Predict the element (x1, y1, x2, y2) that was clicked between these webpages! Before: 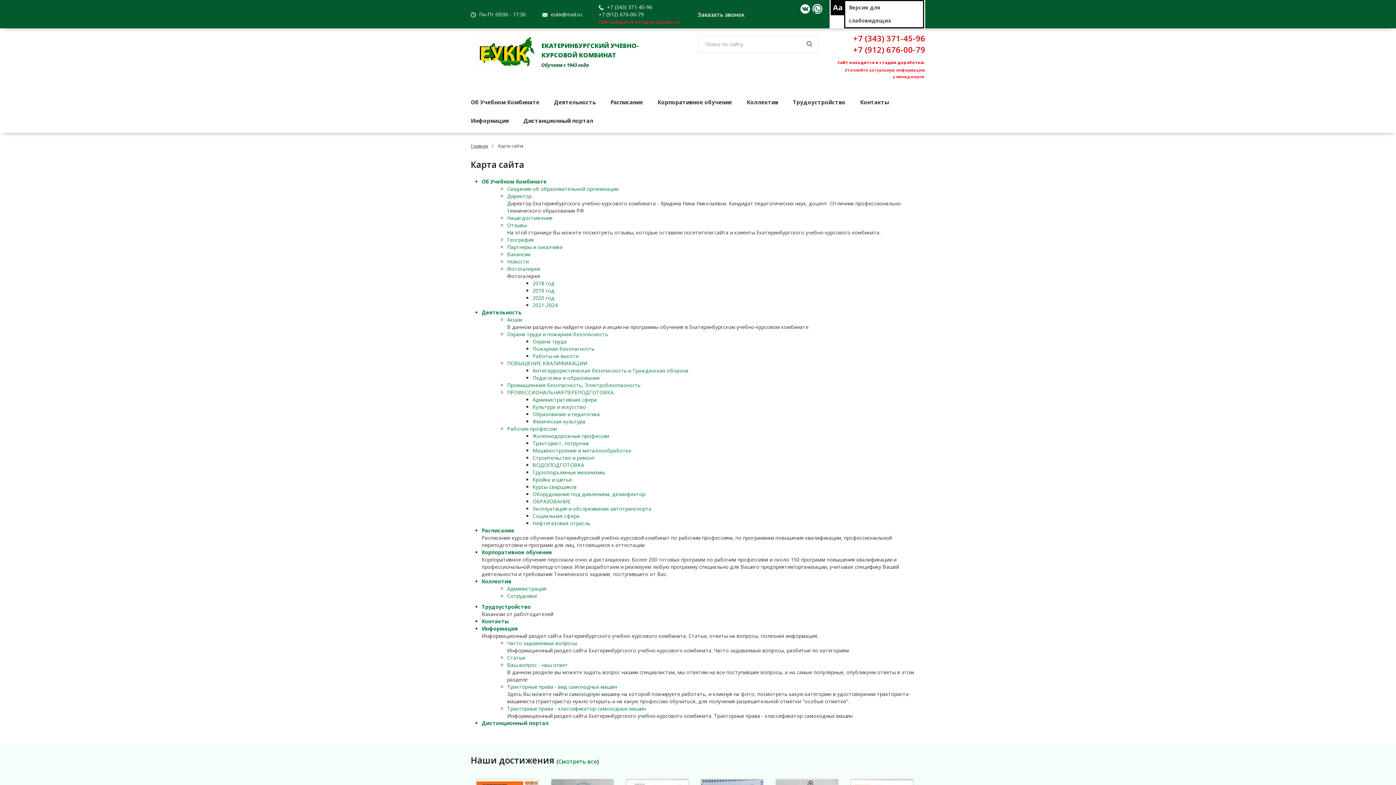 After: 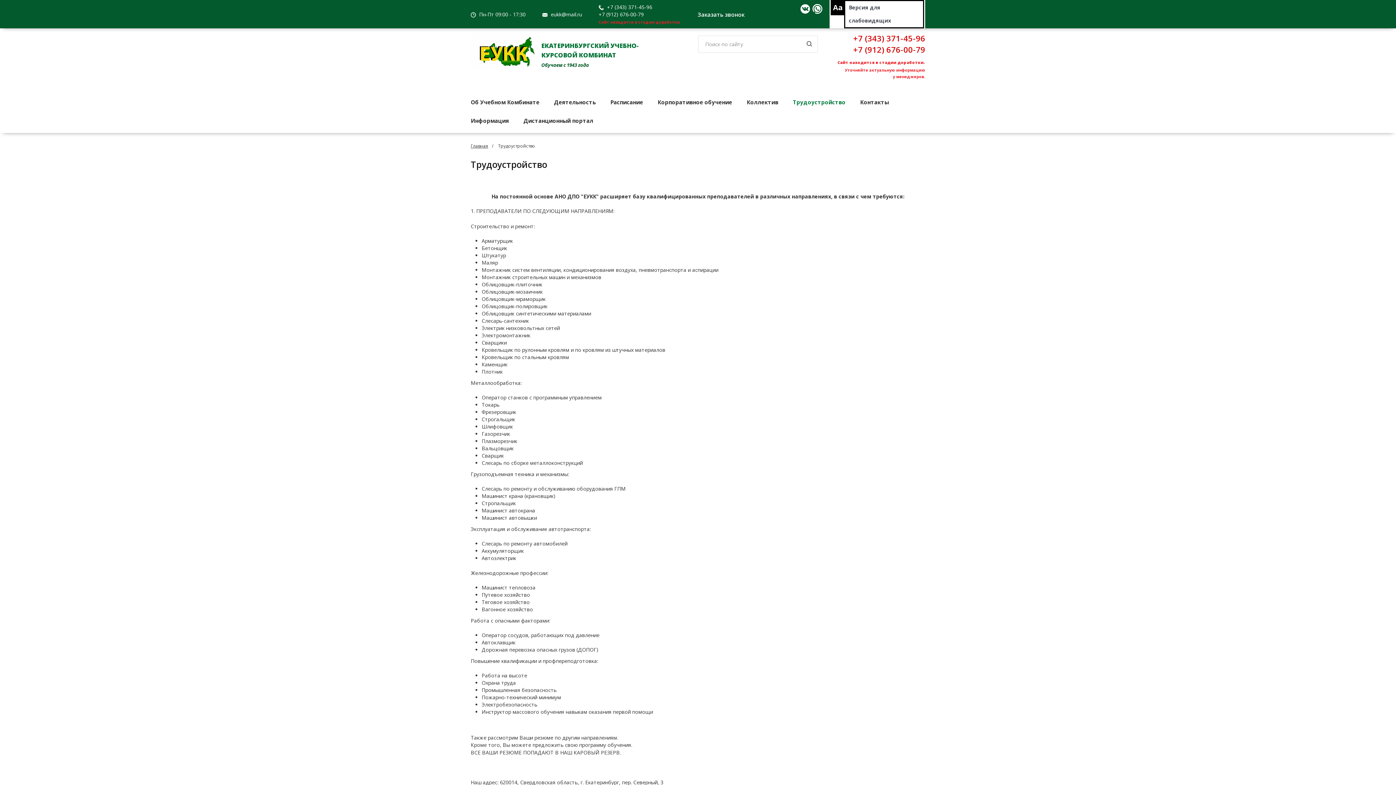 Action: bbox: (785, 96, 853, 106) label: Трудоустройство